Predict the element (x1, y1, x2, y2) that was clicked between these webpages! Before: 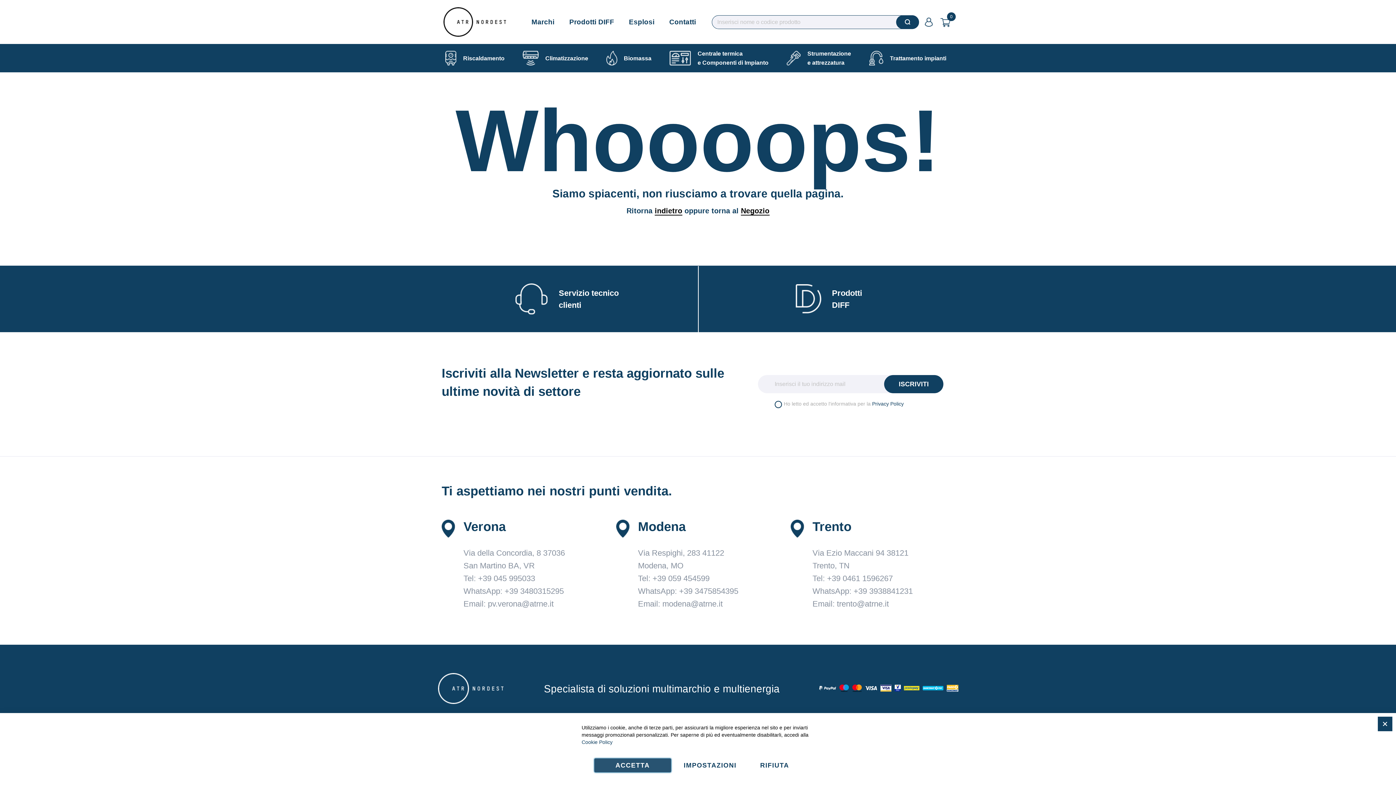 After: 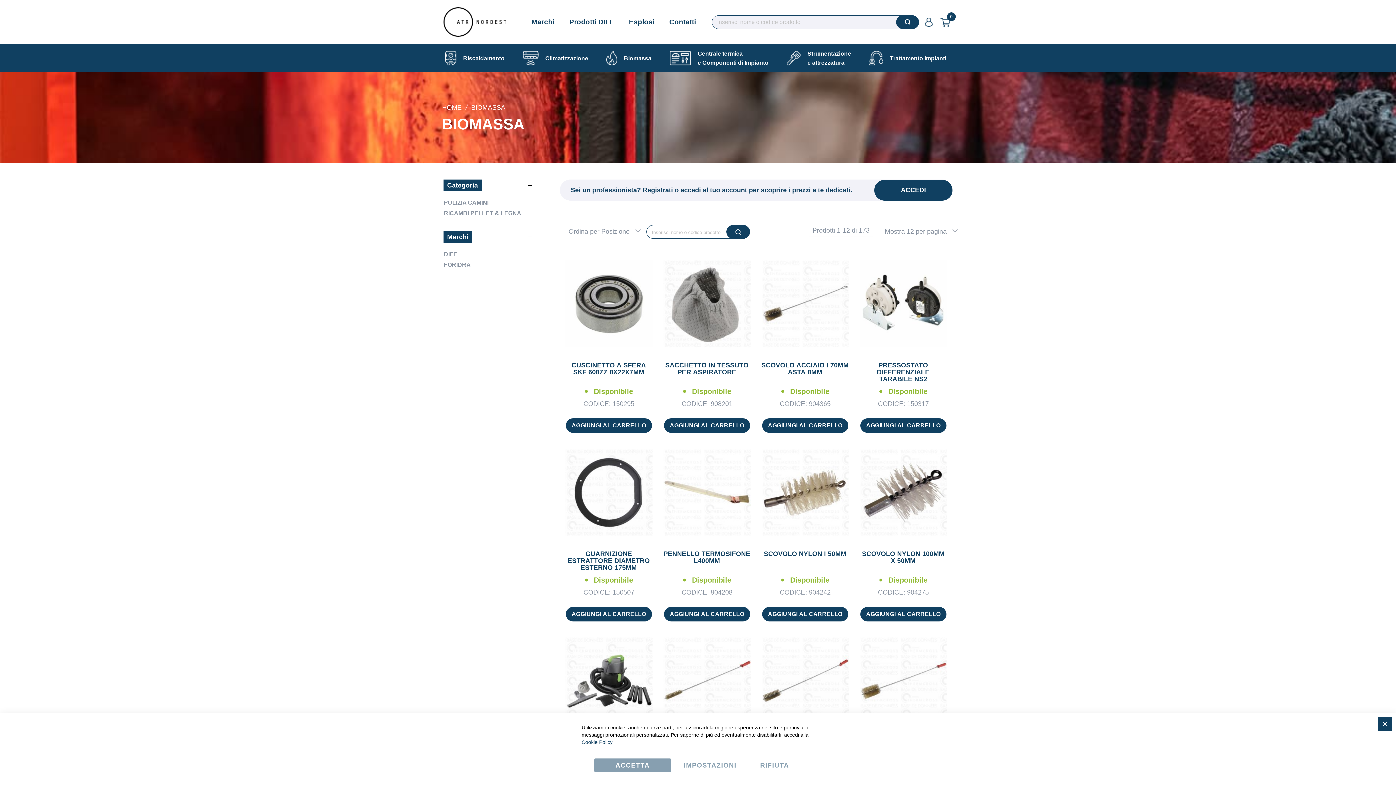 Action: label: Biomassa bbox: (606, 50, 651, 65)